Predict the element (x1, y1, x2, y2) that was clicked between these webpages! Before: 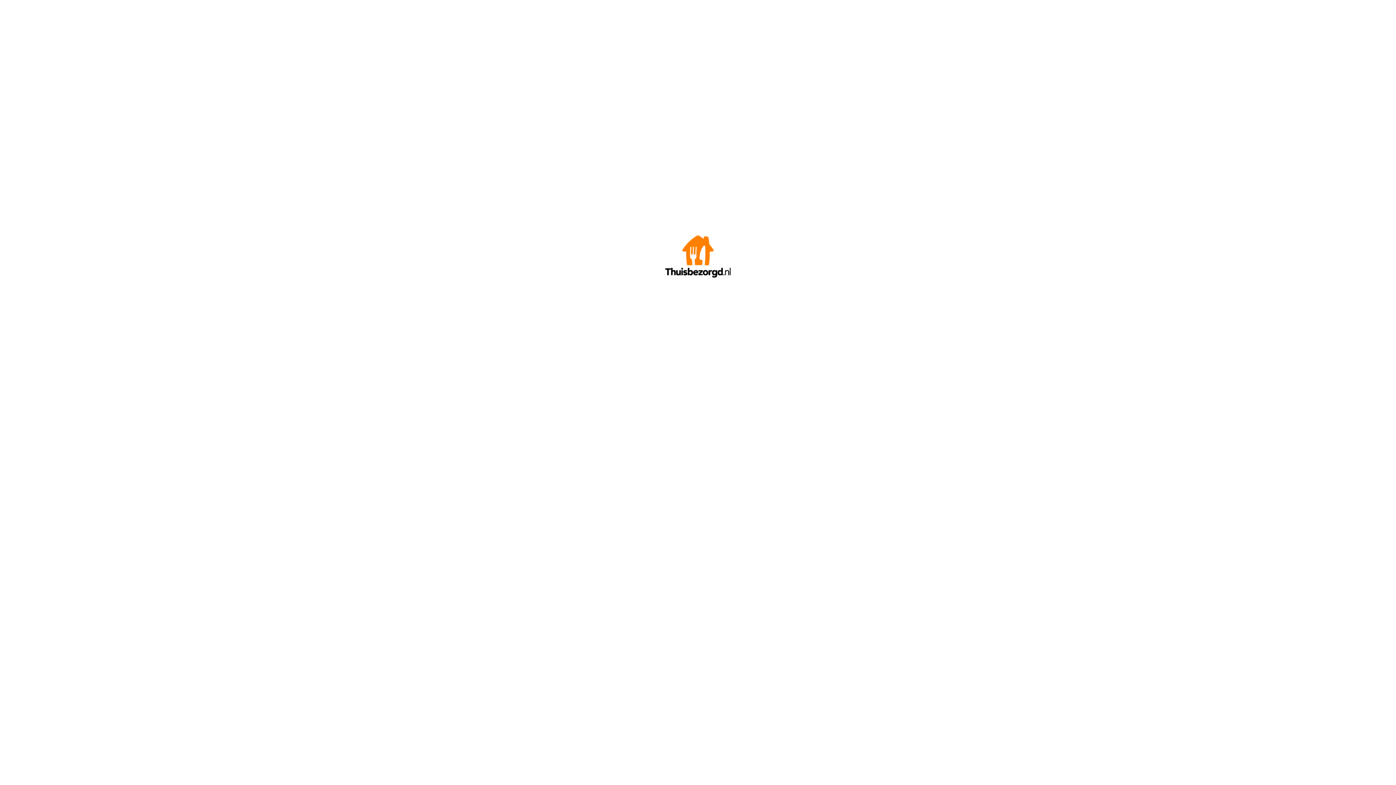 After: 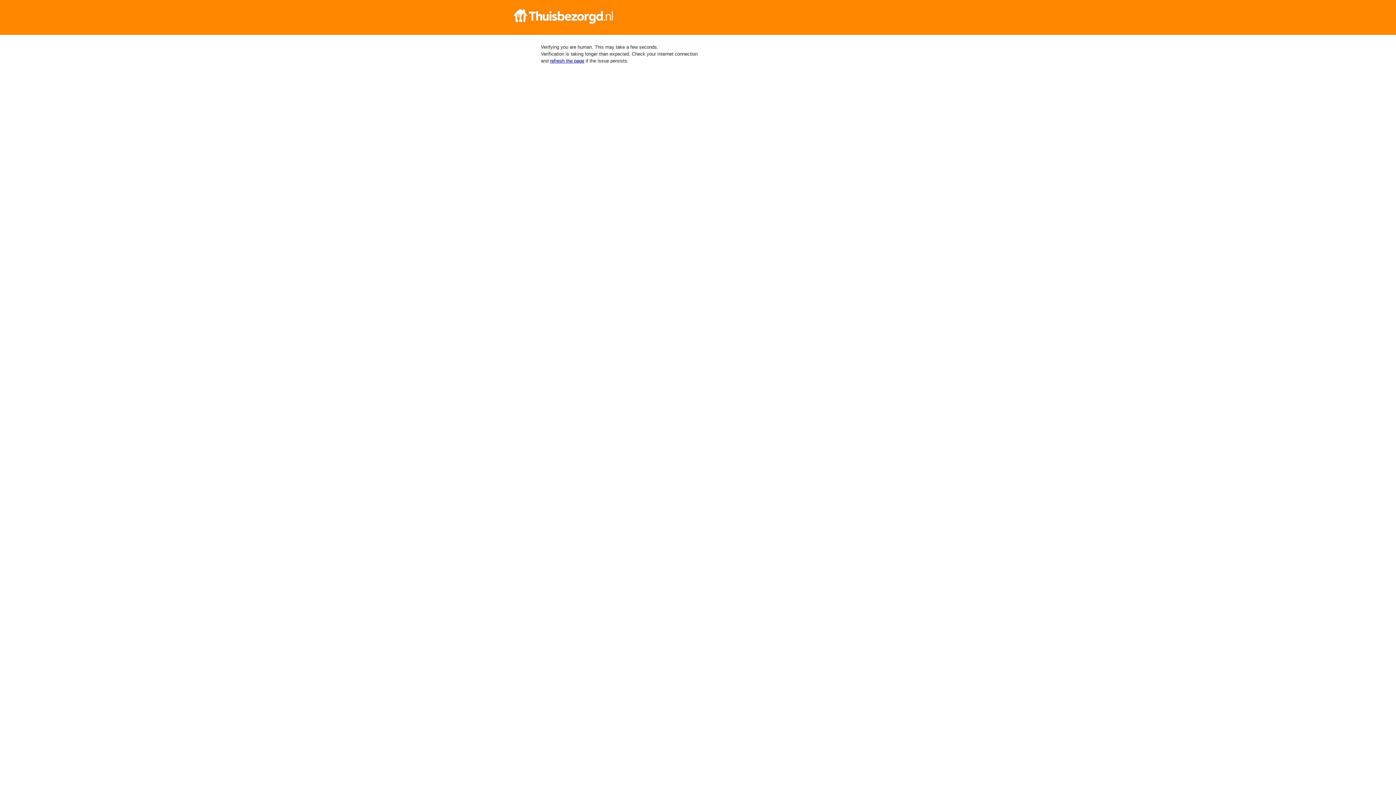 Action: bbox: (665, 272, 730, 278)